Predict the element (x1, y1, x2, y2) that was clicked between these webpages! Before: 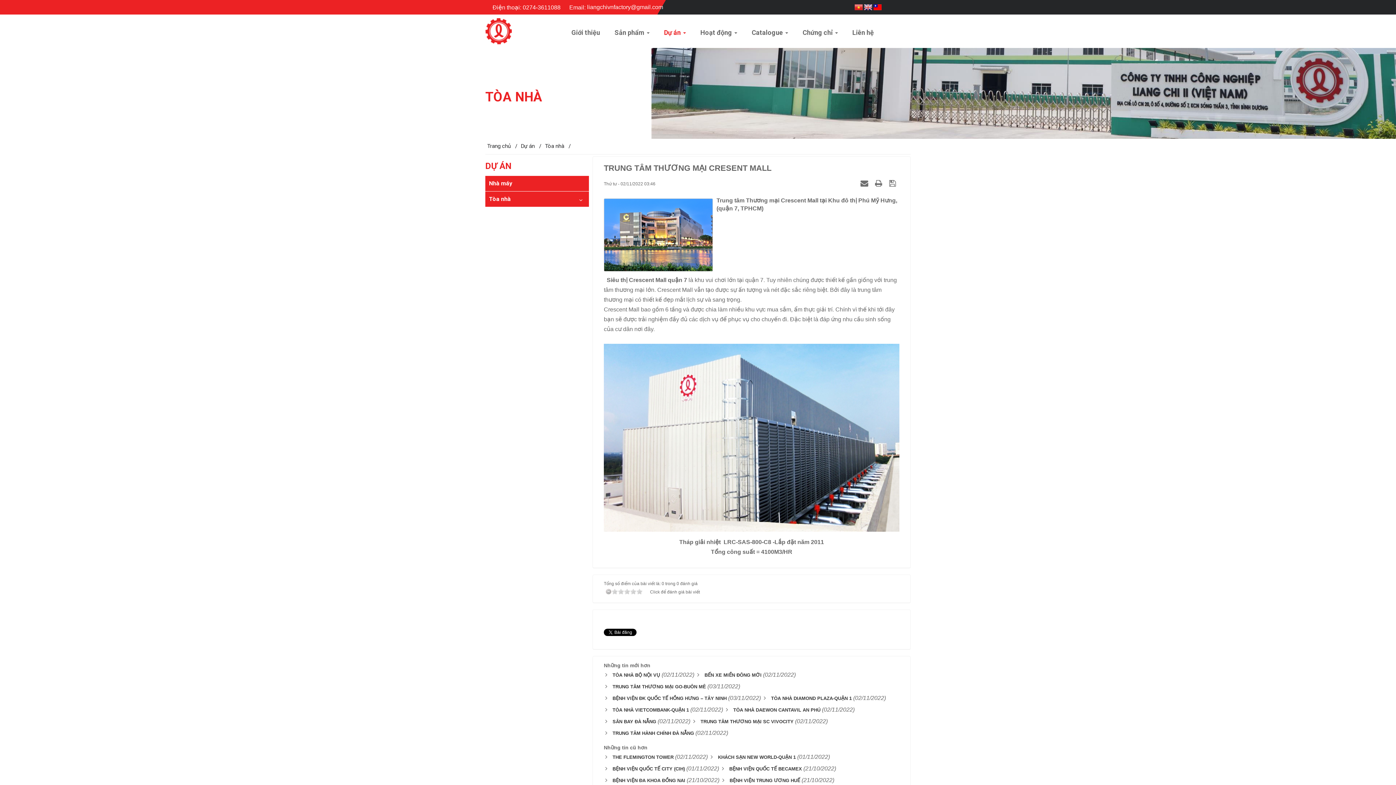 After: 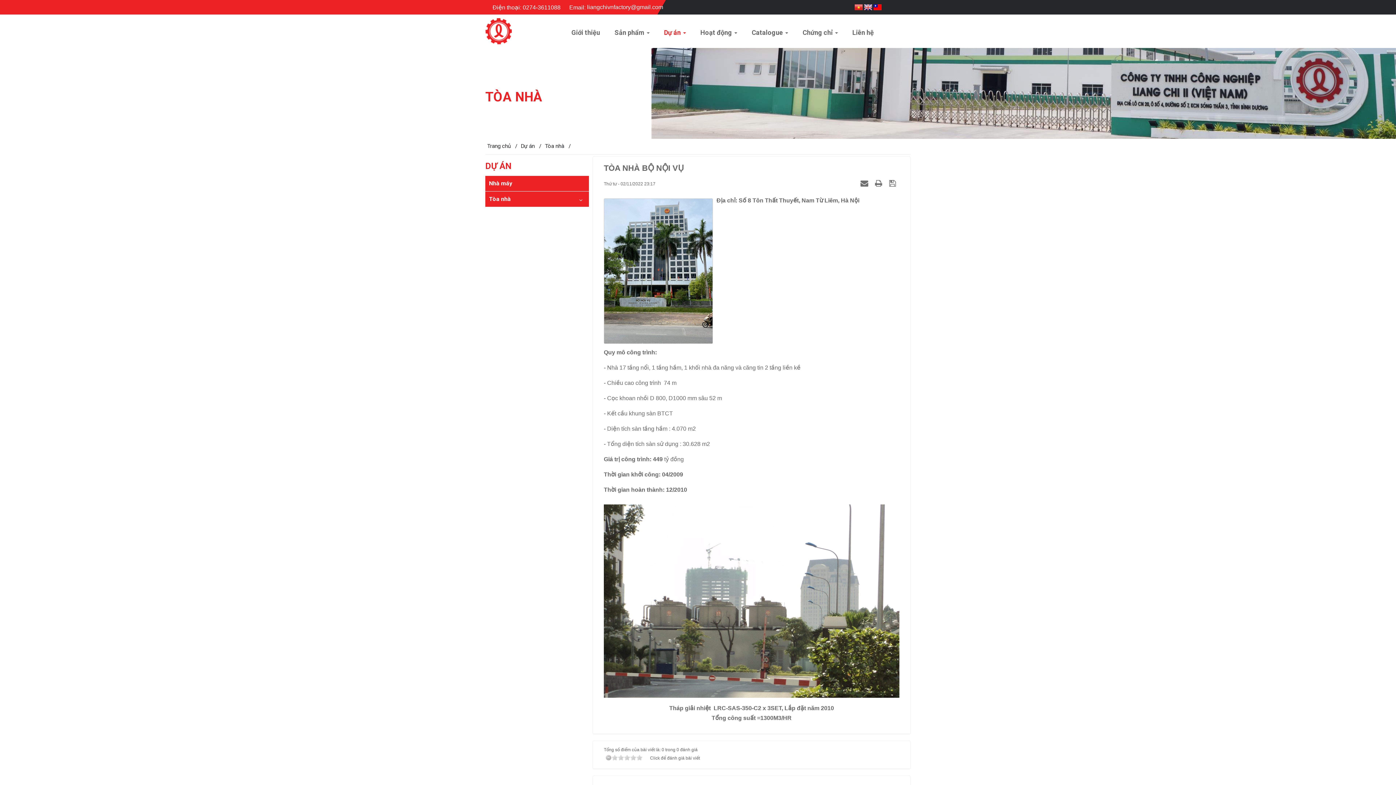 Action: bbox: (610, 671, 660, 678) label: TÒA NHÀ BỘ NỘI VỤ